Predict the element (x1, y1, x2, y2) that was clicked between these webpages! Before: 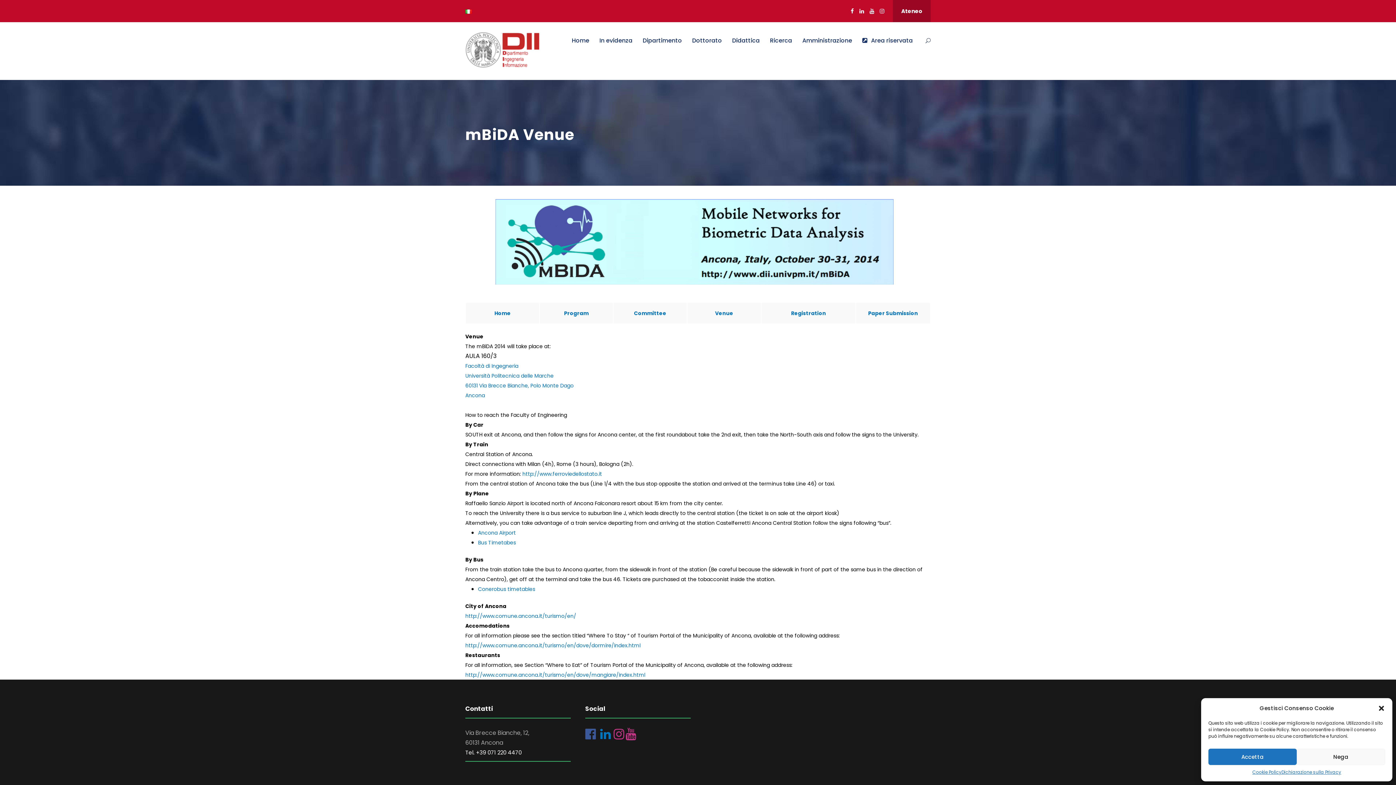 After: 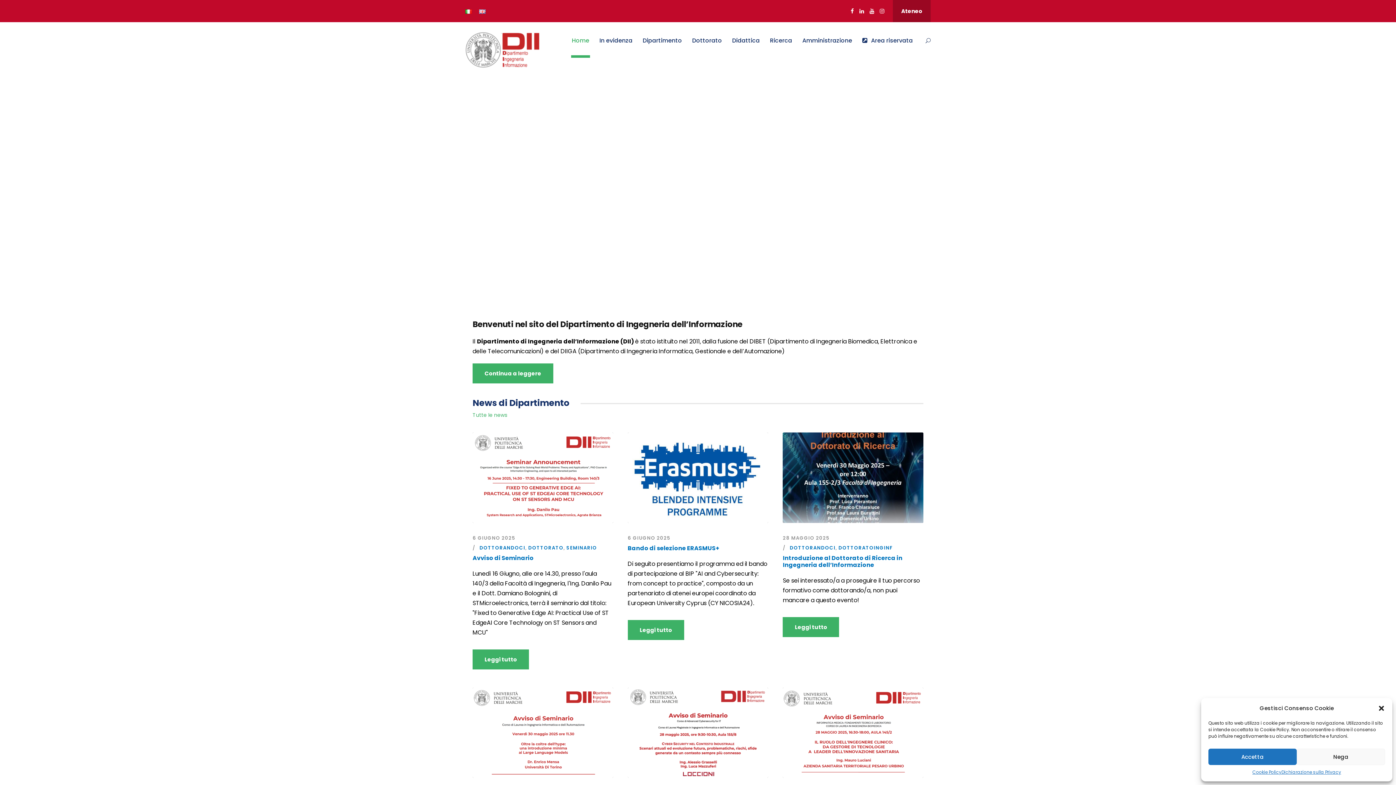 Action: label: Home bbox: (572, 35, 589, 57)